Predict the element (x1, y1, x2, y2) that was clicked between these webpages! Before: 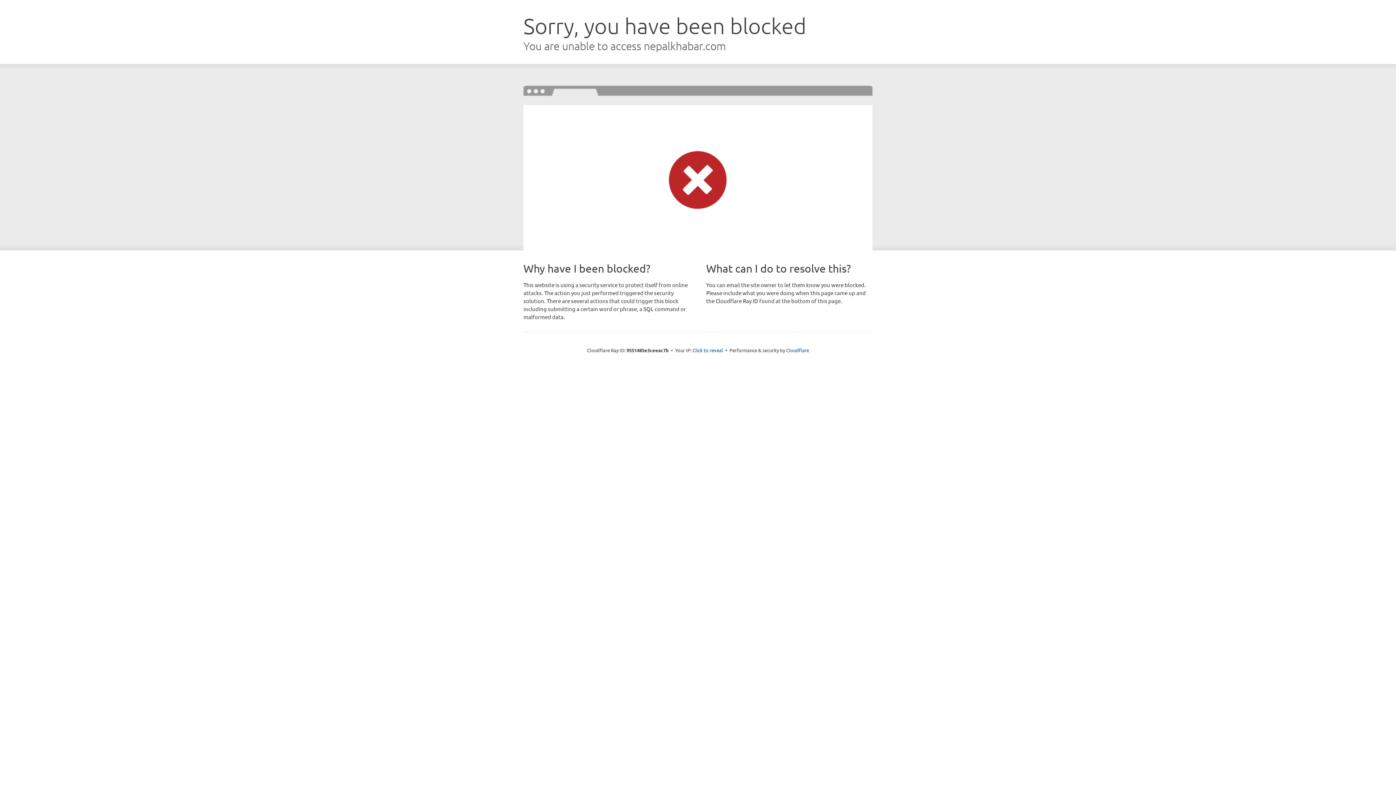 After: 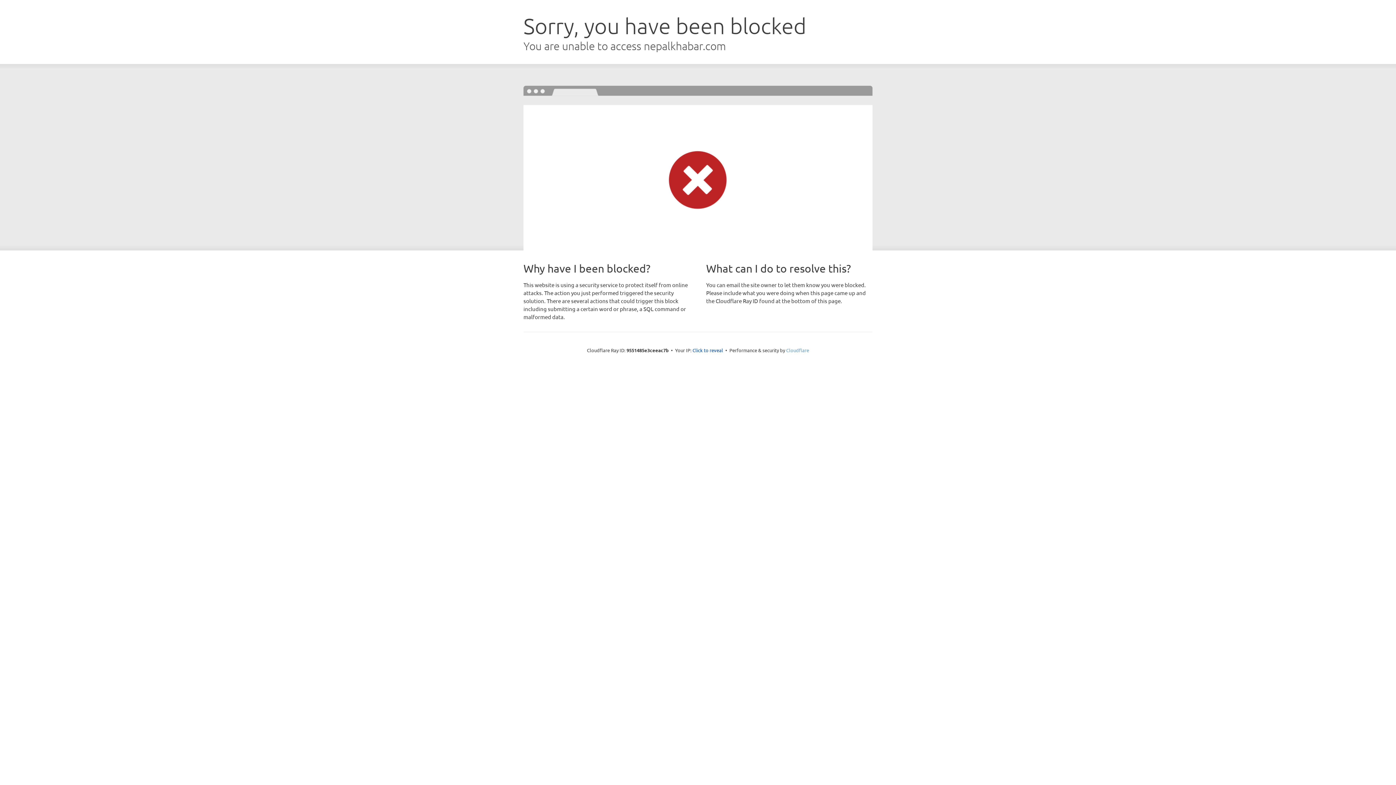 Action: label: Cloudflare bbox: (786, 347, 809, 353)